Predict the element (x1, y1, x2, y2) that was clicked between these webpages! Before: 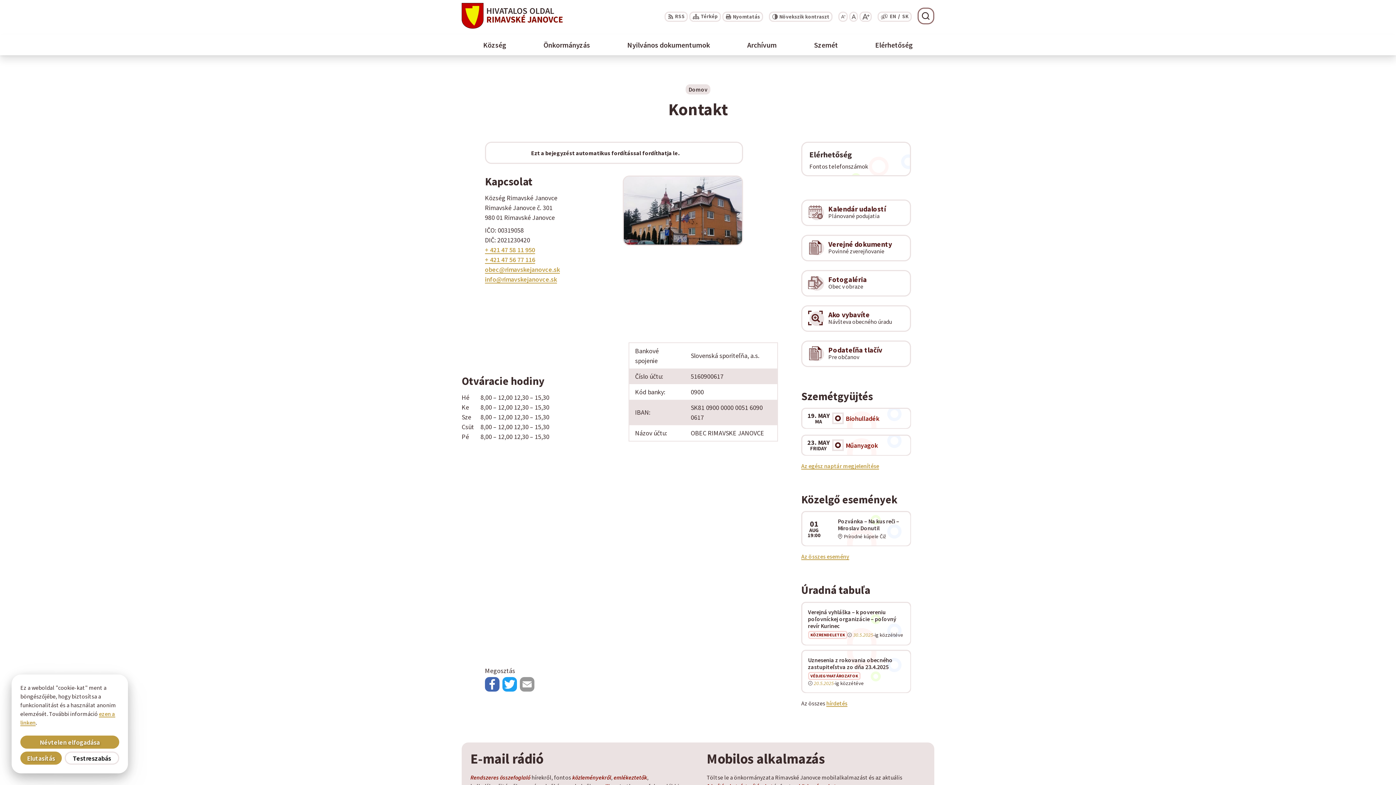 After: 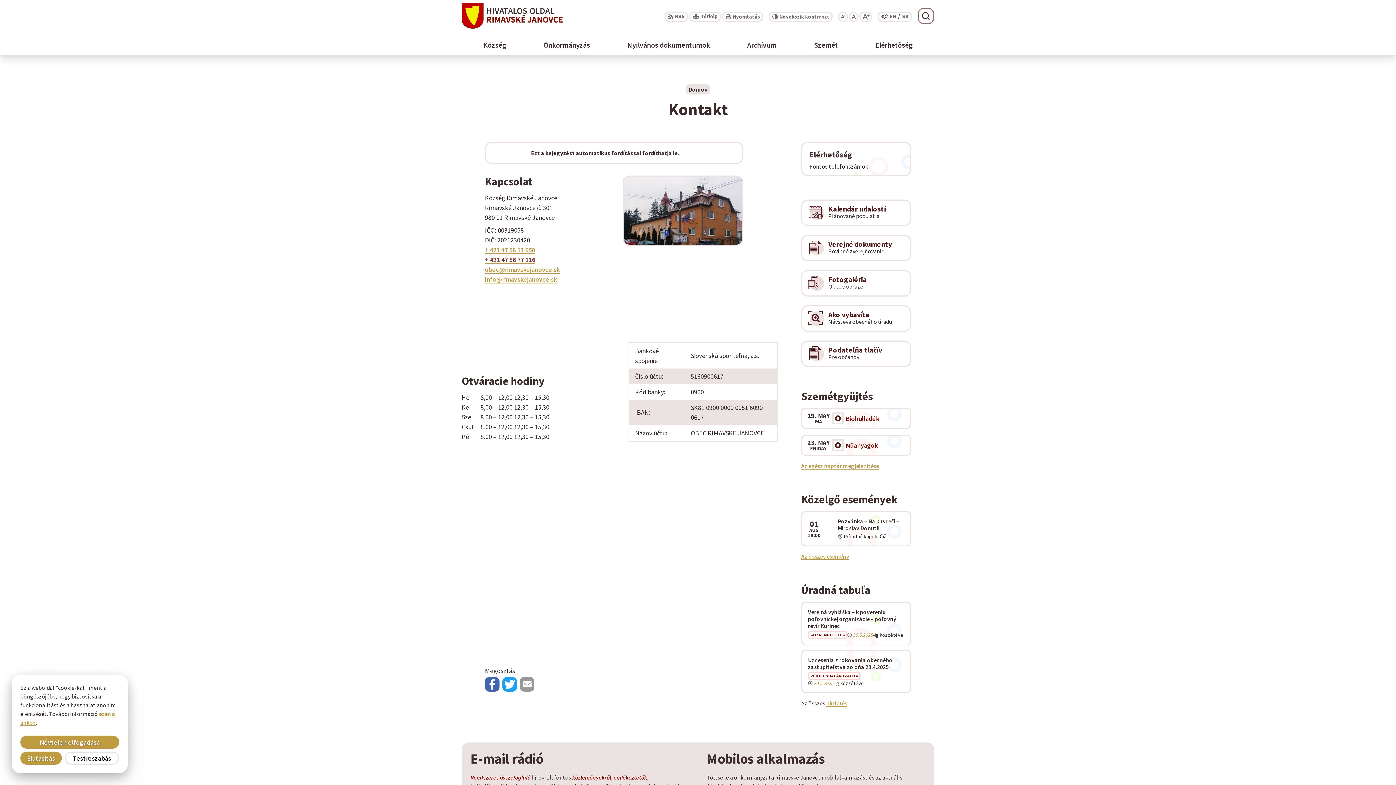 Action: label: + 421 47 56 77 116 bbox: (485, 255, 535, 264)